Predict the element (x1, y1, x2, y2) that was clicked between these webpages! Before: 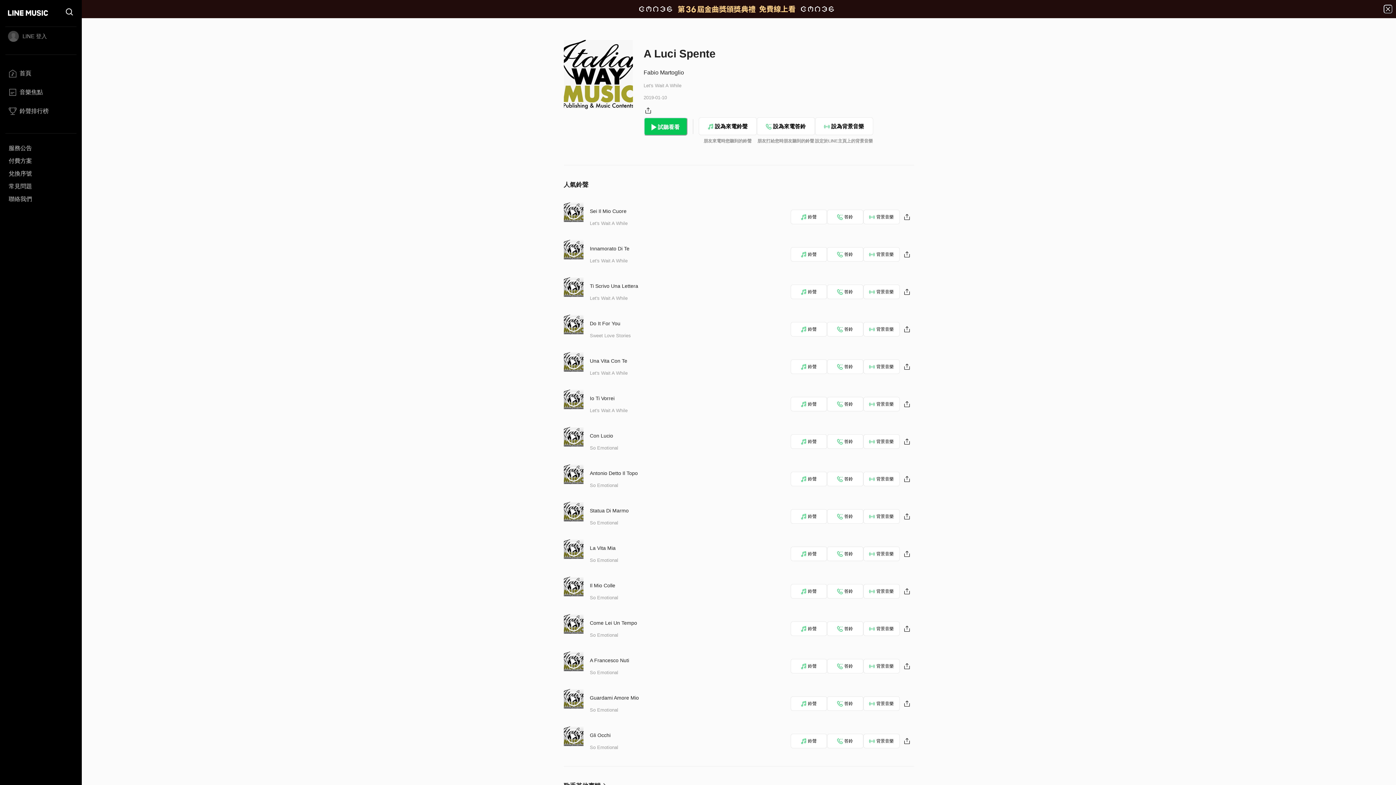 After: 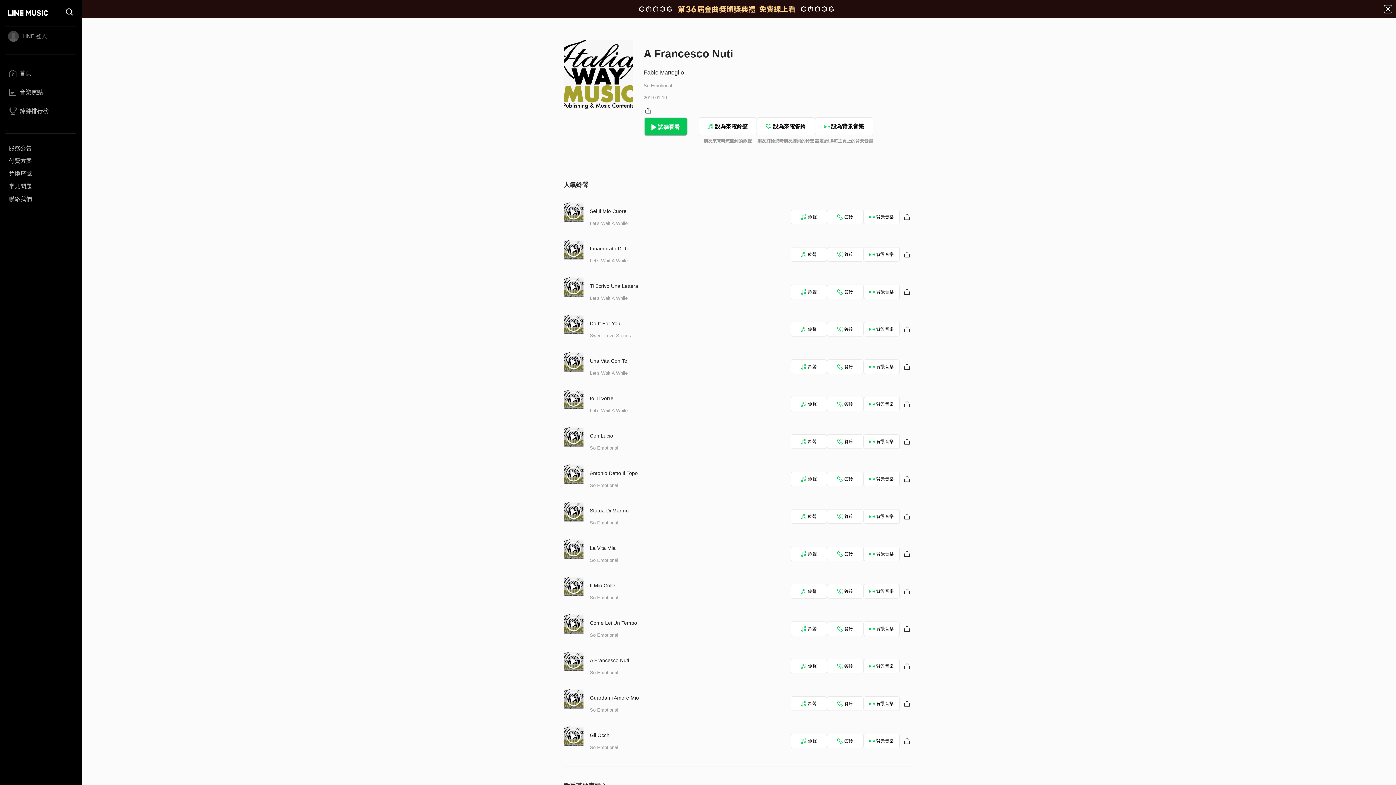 Action: label: A Francesco Nuti bbox: (590, 657, 629, 663)